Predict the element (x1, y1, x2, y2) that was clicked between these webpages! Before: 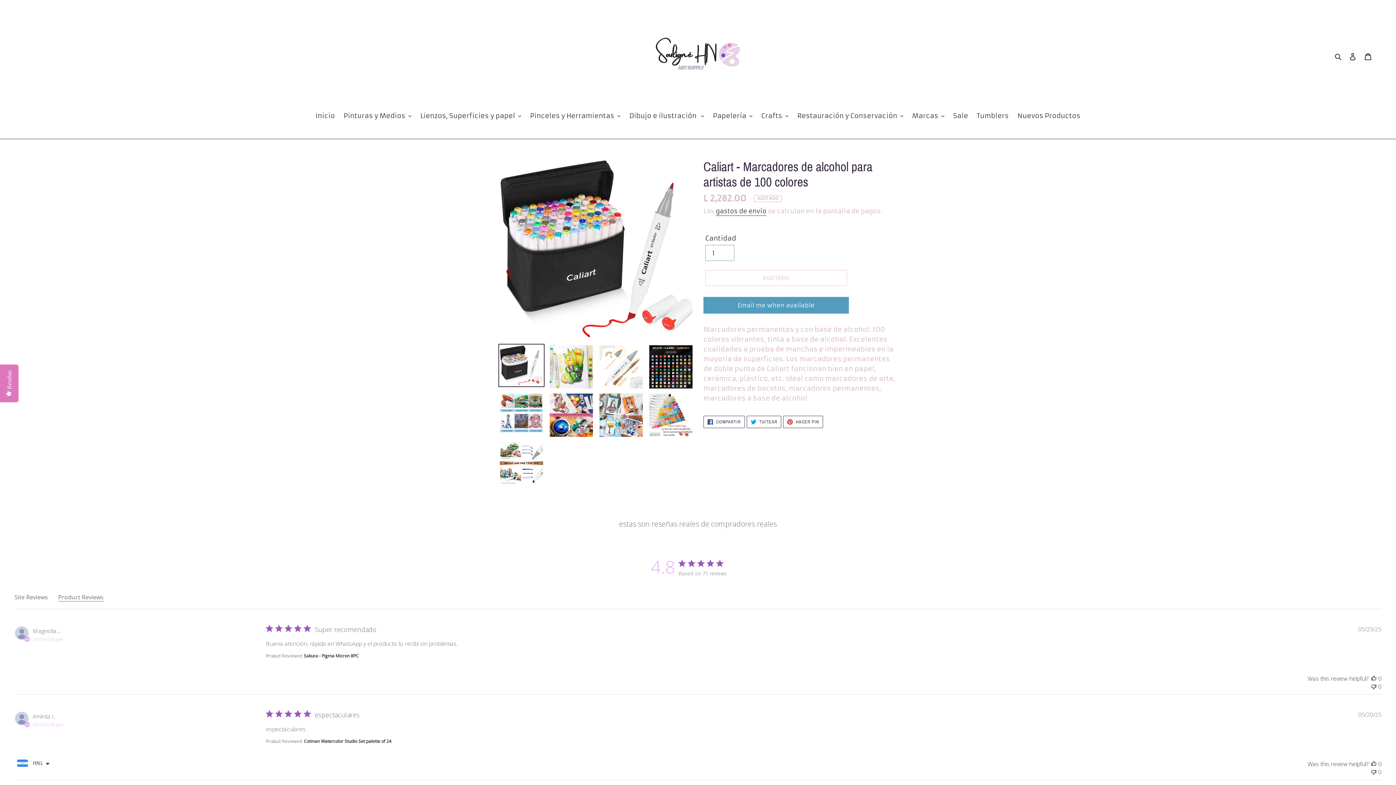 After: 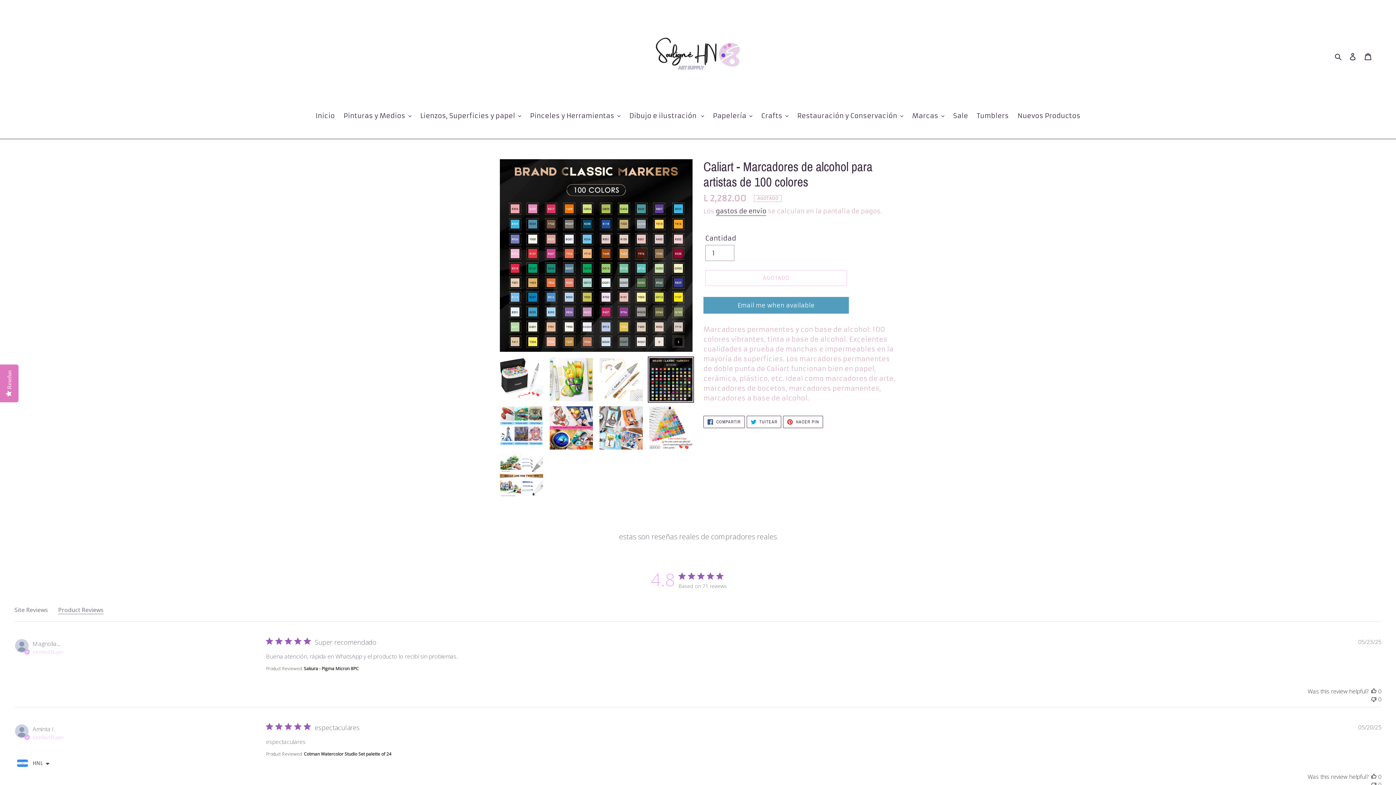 Action: bbox: (648, 343, 694, 390)